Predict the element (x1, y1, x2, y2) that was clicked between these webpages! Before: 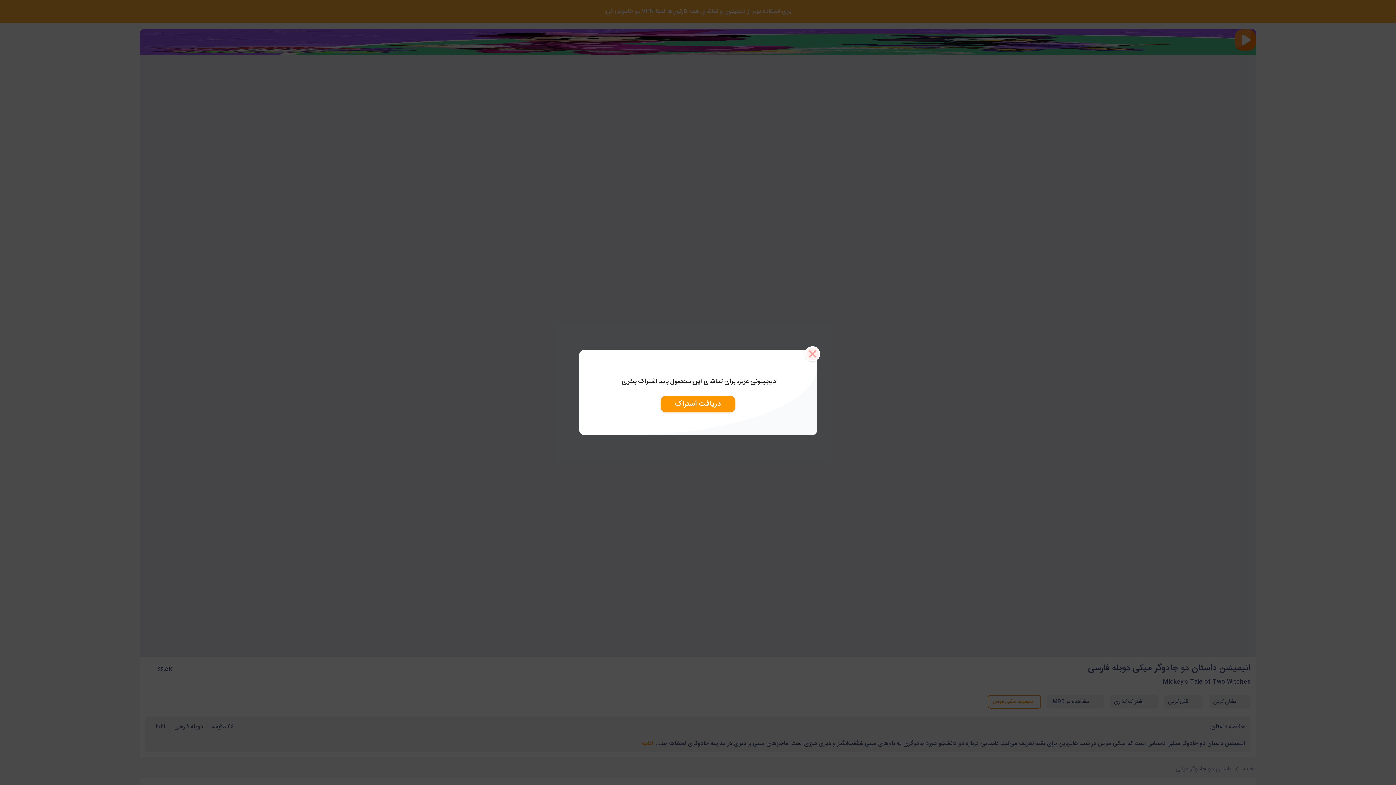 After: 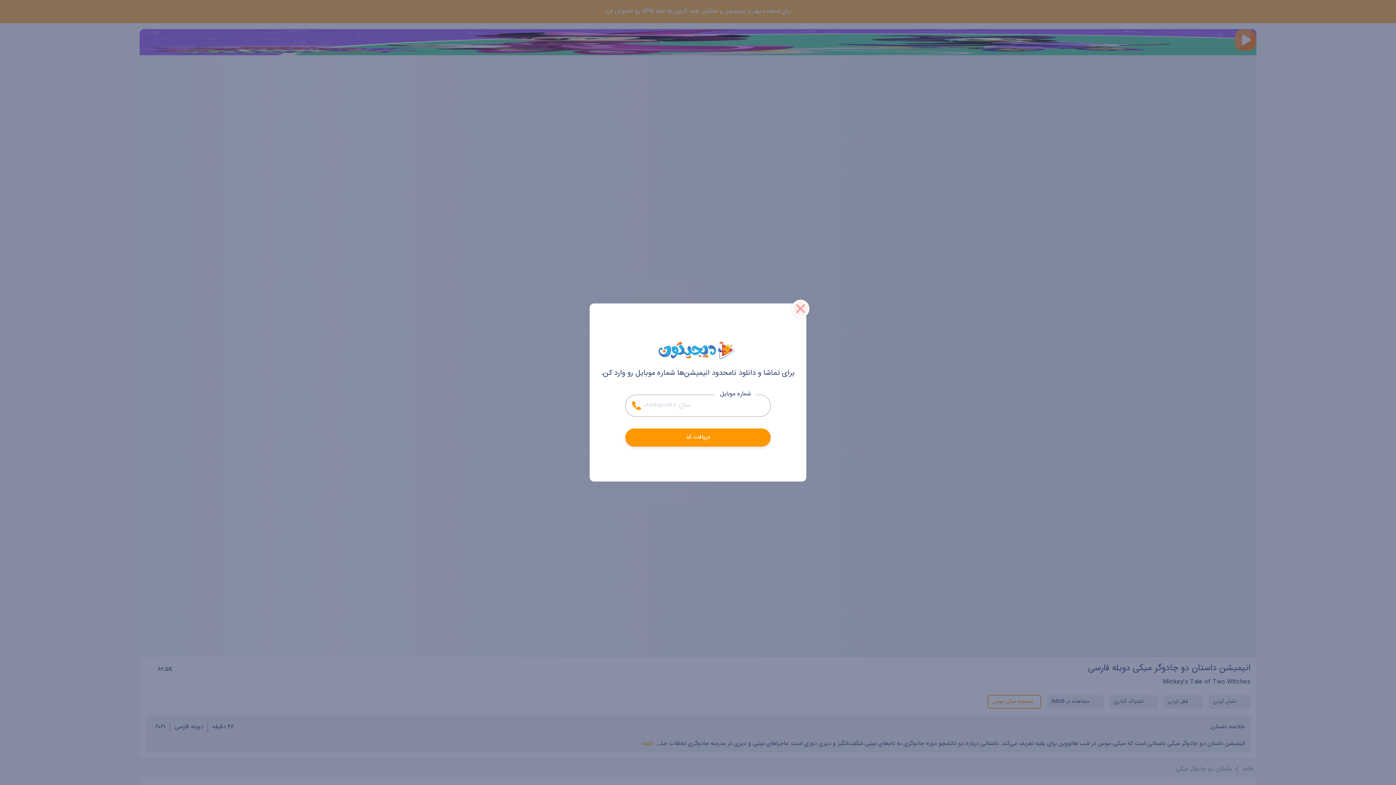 Action: label: دریافت اشتراک bbox: (660, 396, 735, 412)